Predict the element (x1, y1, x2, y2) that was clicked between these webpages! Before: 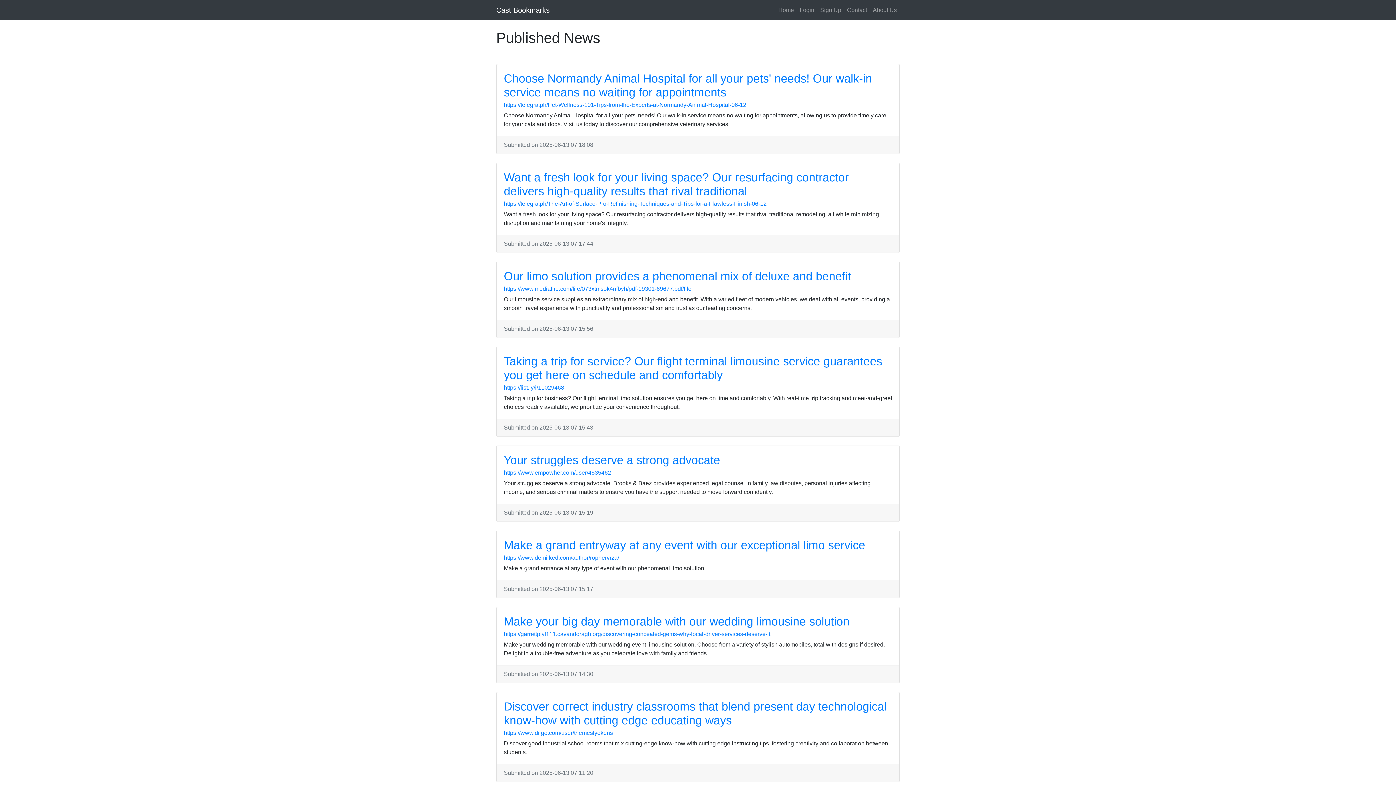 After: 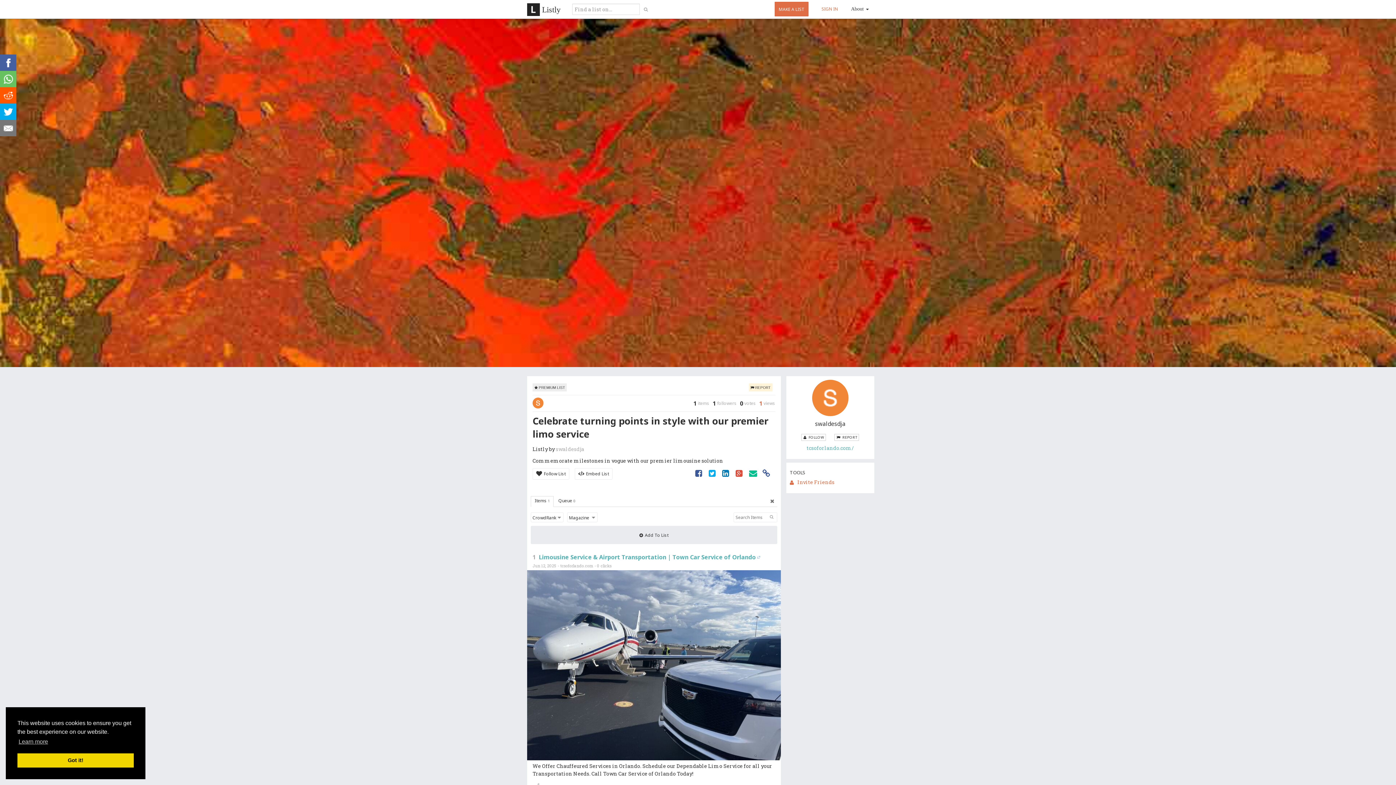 Action: bbox: (504, 384, 564, 390) label: https://list.ly/i/11029468